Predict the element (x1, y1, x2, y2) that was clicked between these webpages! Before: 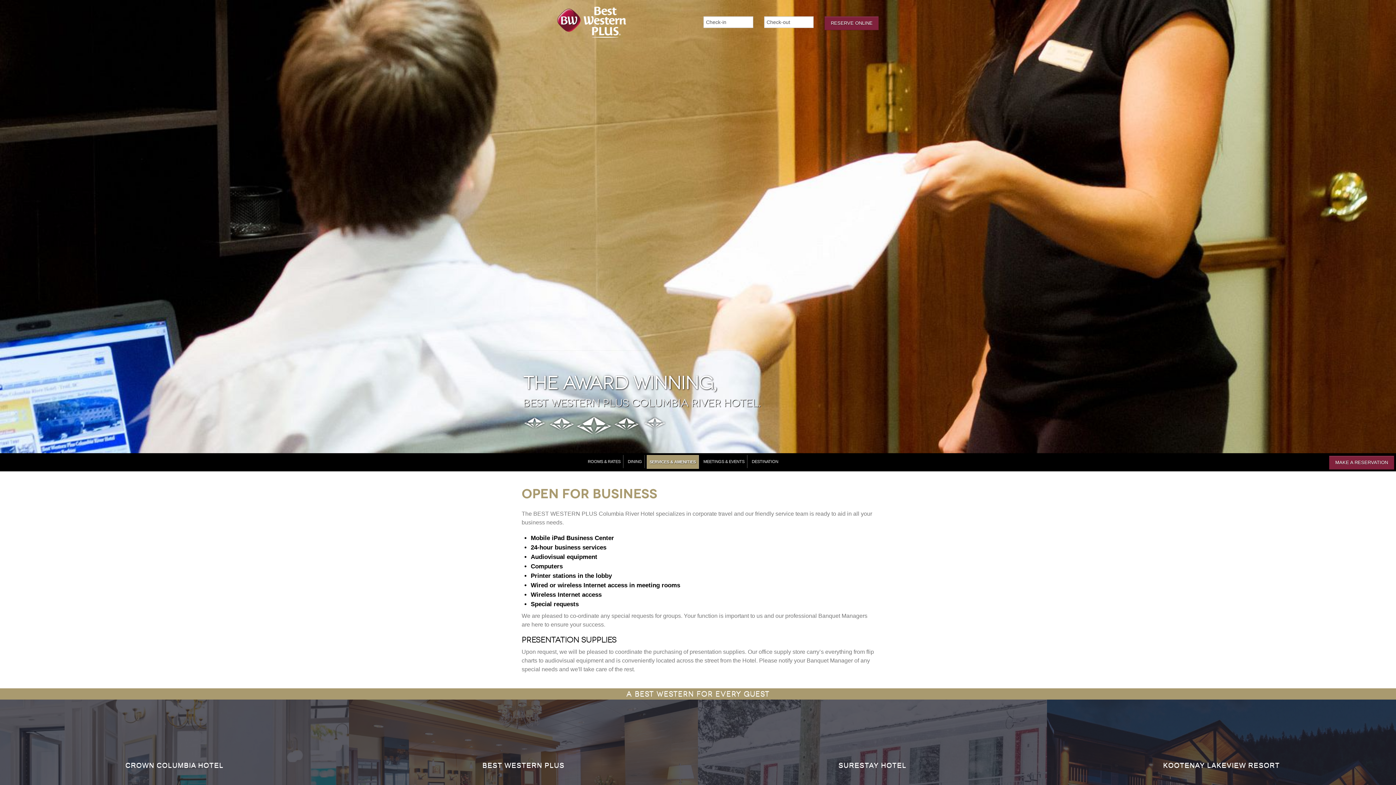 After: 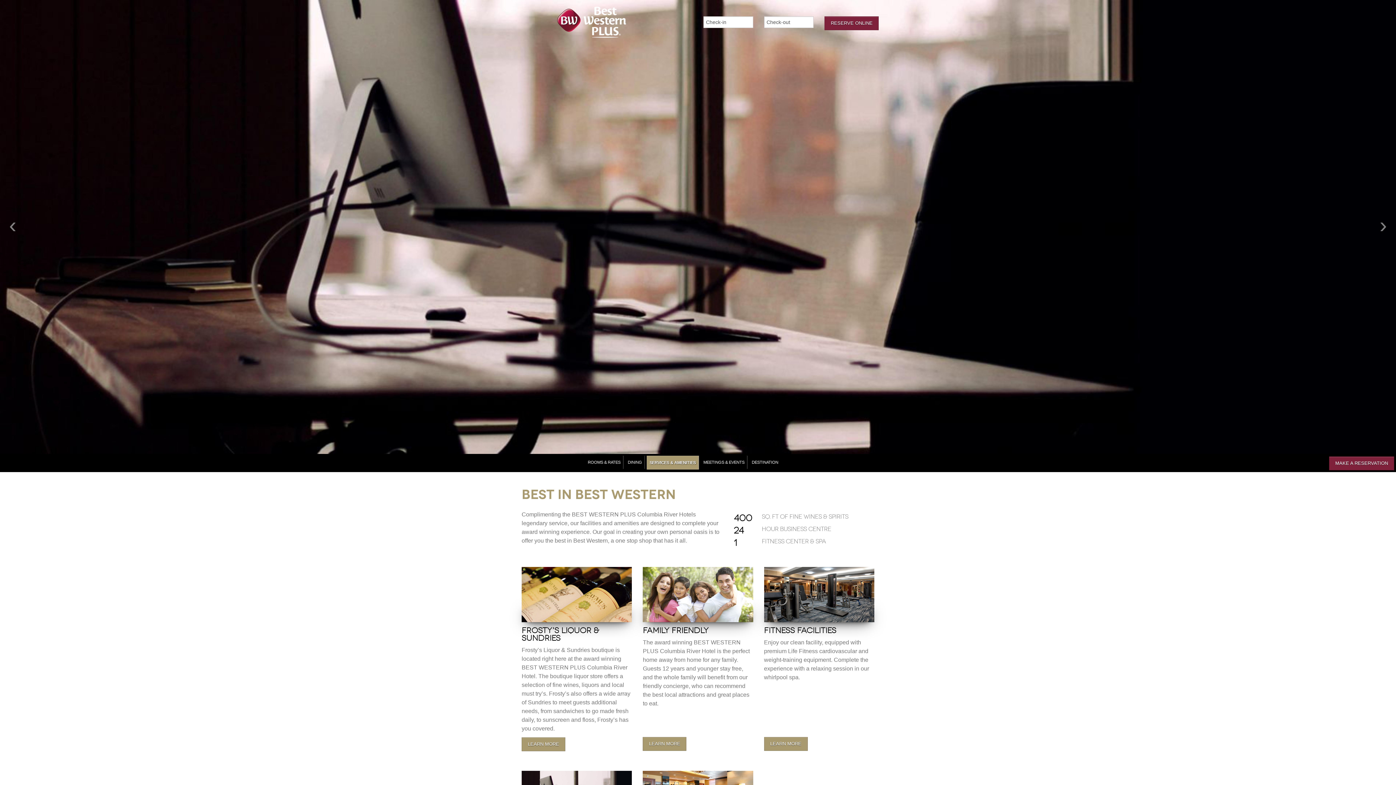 Action: bbox: (646, 455, 698, 469) label: SERVICES & AMENITIES